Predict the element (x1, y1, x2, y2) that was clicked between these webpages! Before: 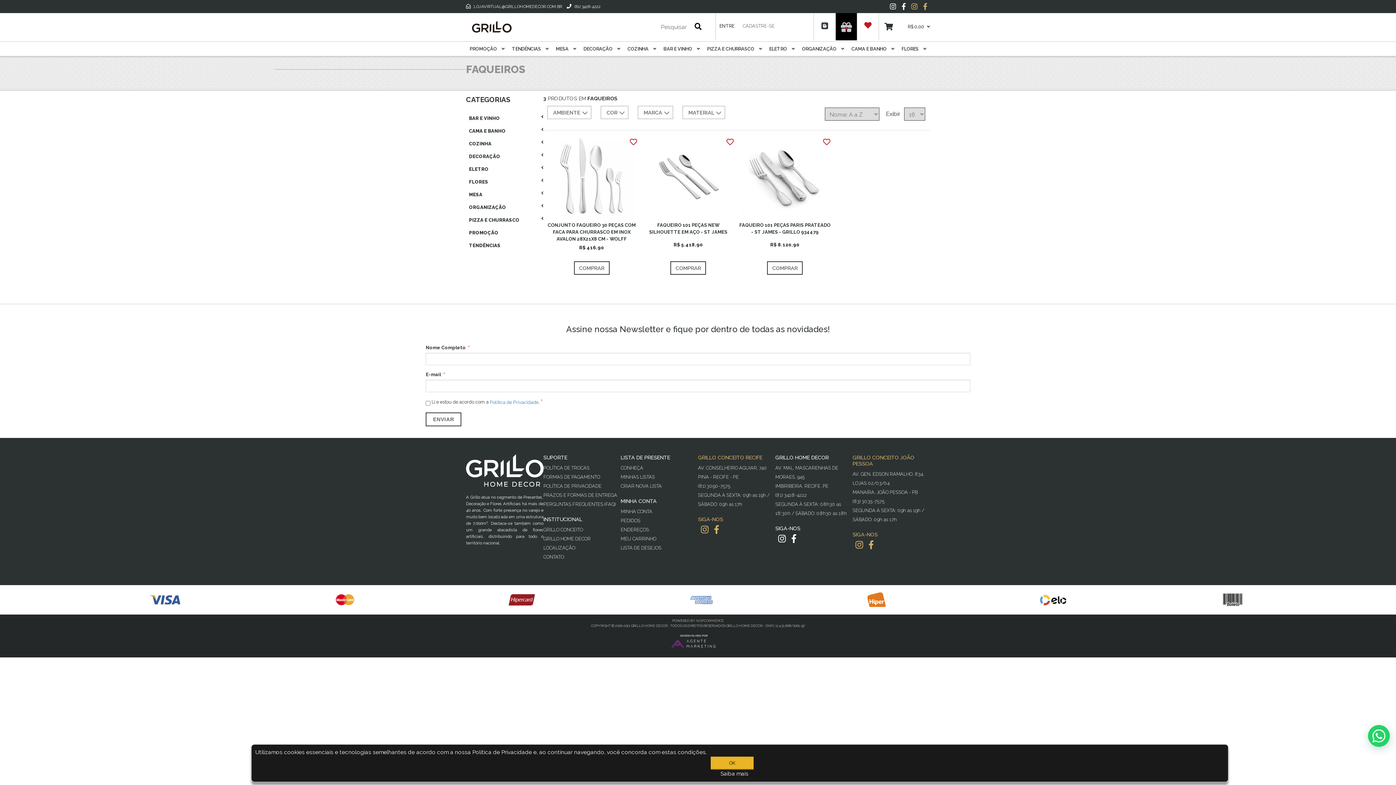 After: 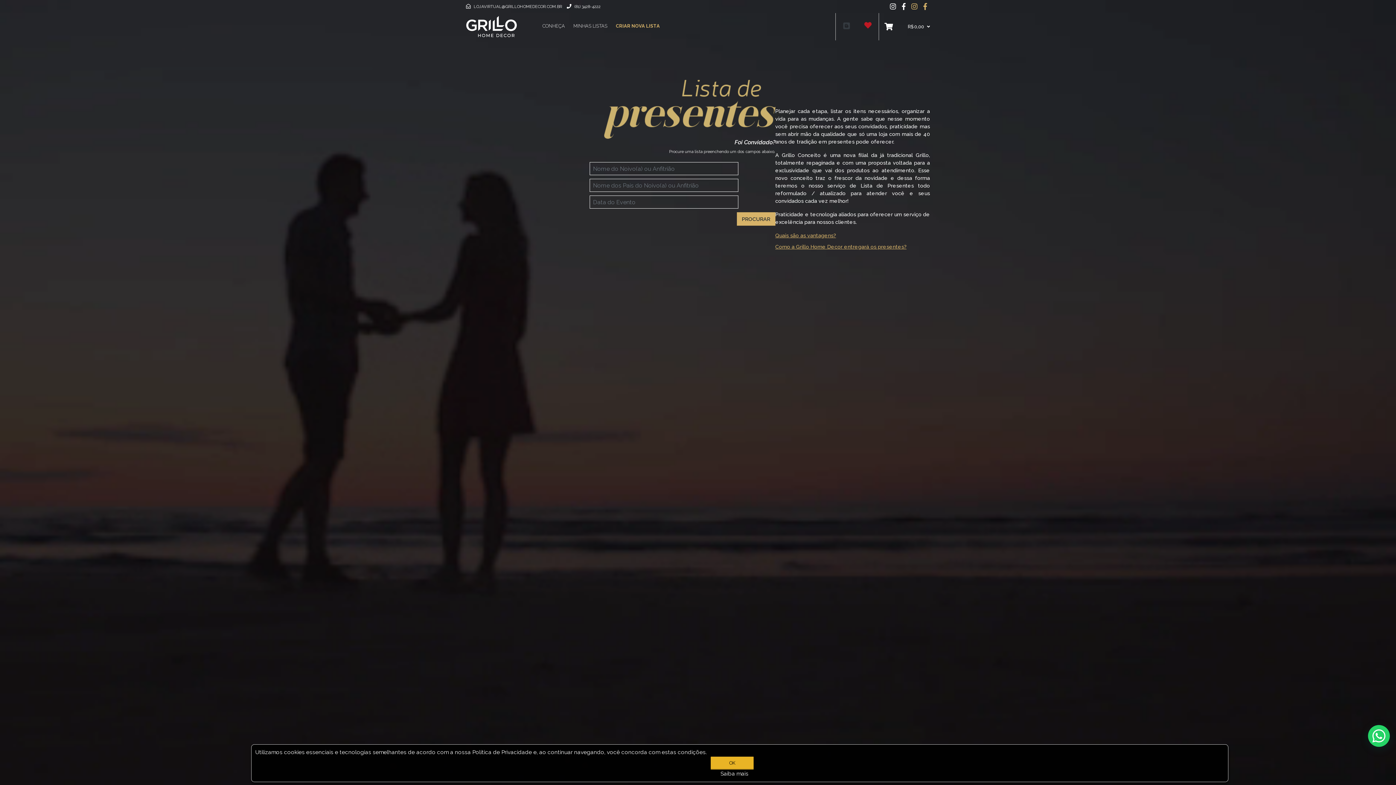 Action: bbox: (620, 465, 643, 470) label: CONHEÇA